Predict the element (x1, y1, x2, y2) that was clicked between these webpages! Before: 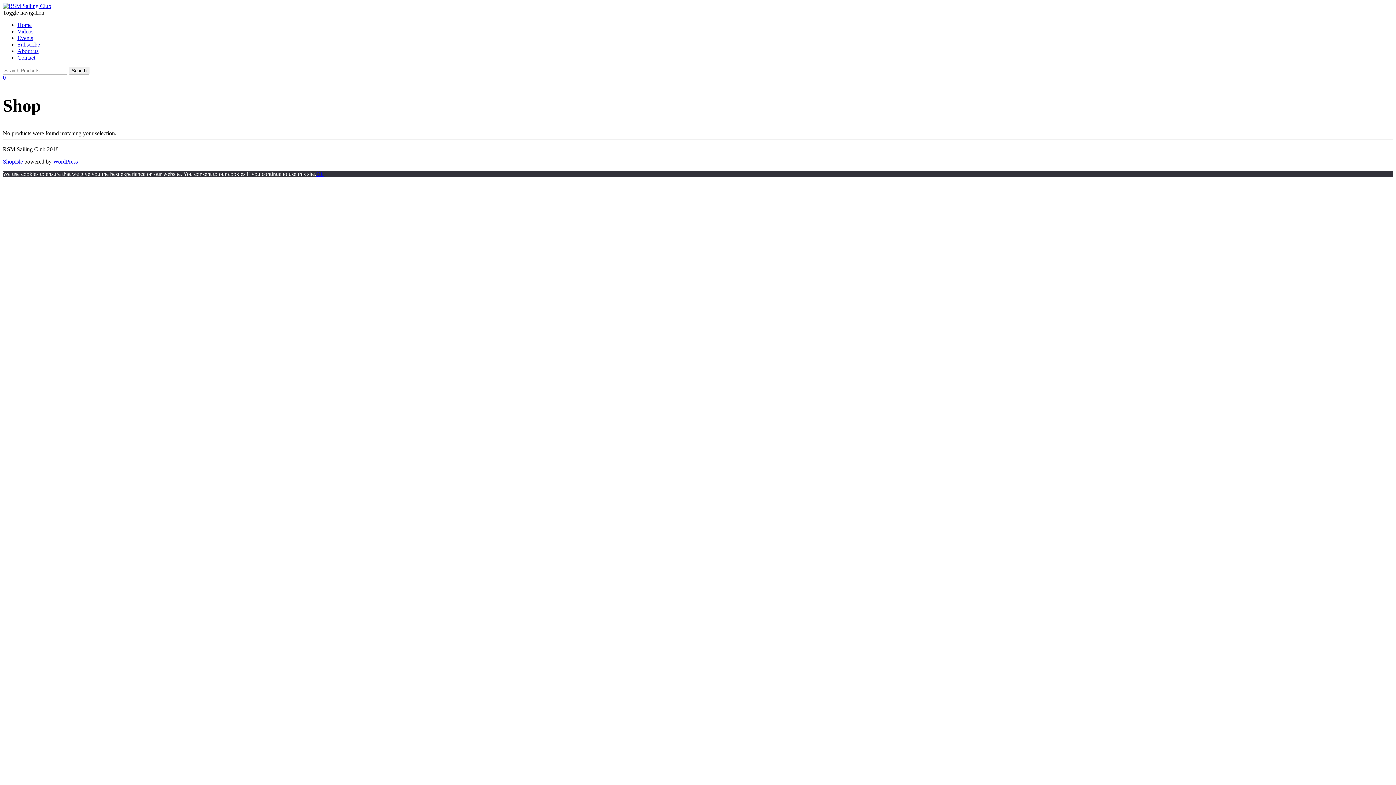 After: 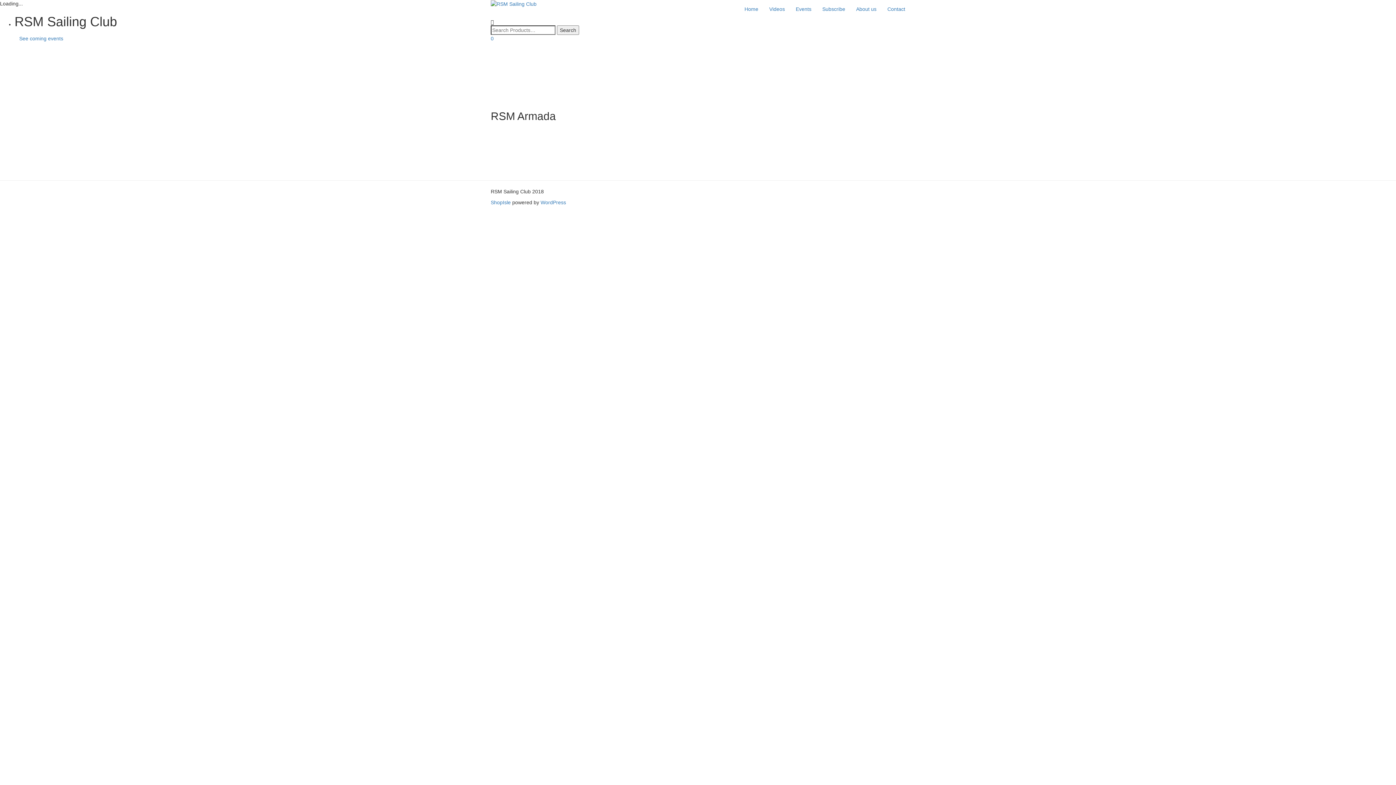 Action: bbox: (2, 2, 51, 9)